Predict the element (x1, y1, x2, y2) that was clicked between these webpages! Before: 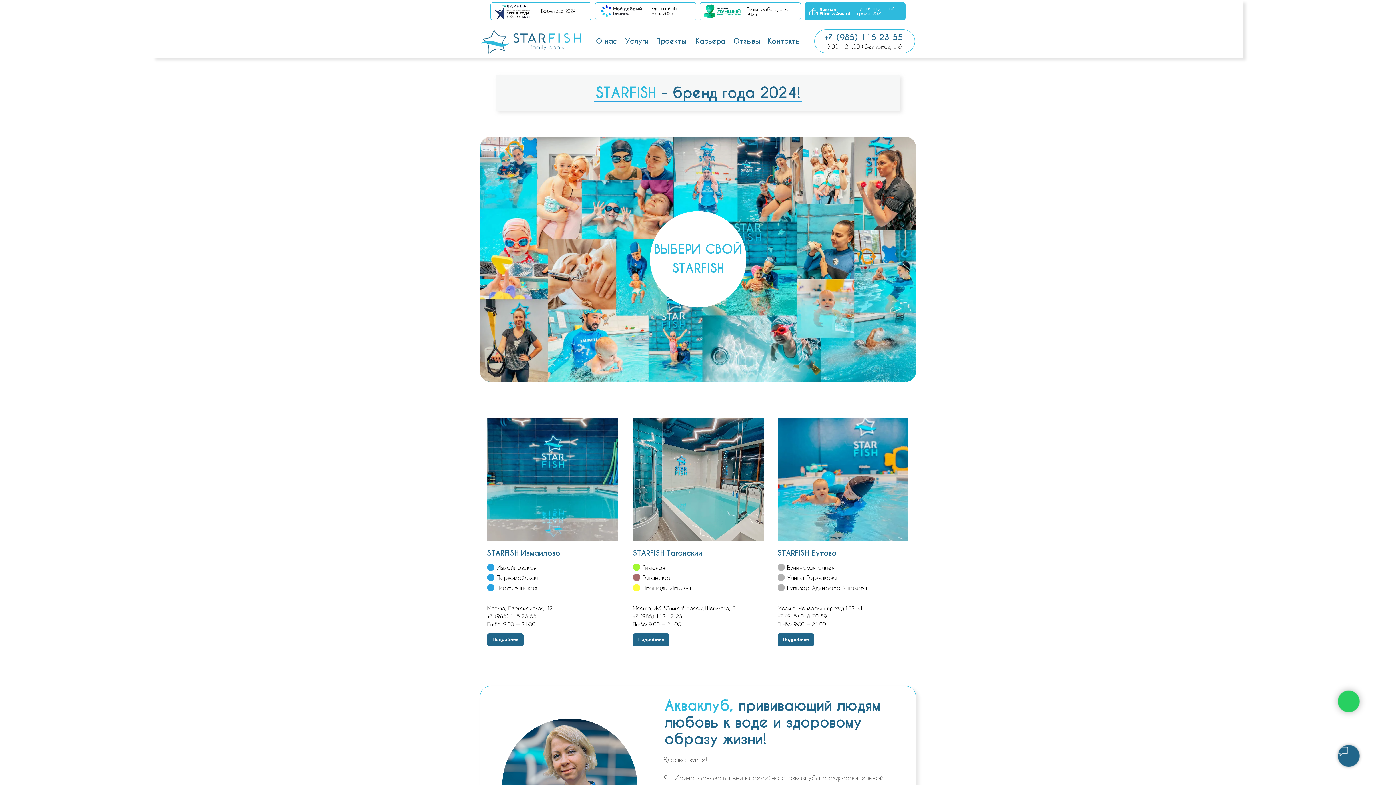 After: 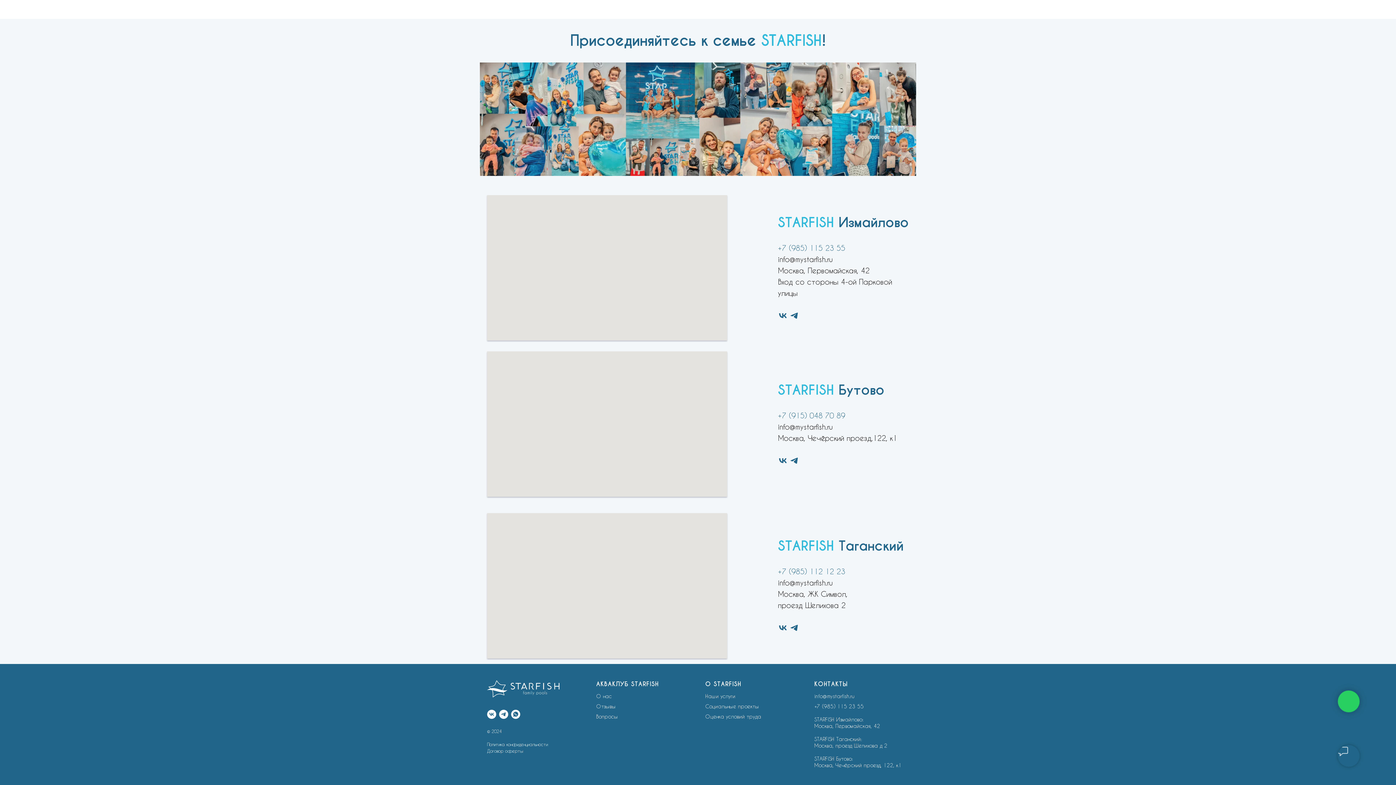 Action: label: Контакты bbox: (768, 36, 801, 45)